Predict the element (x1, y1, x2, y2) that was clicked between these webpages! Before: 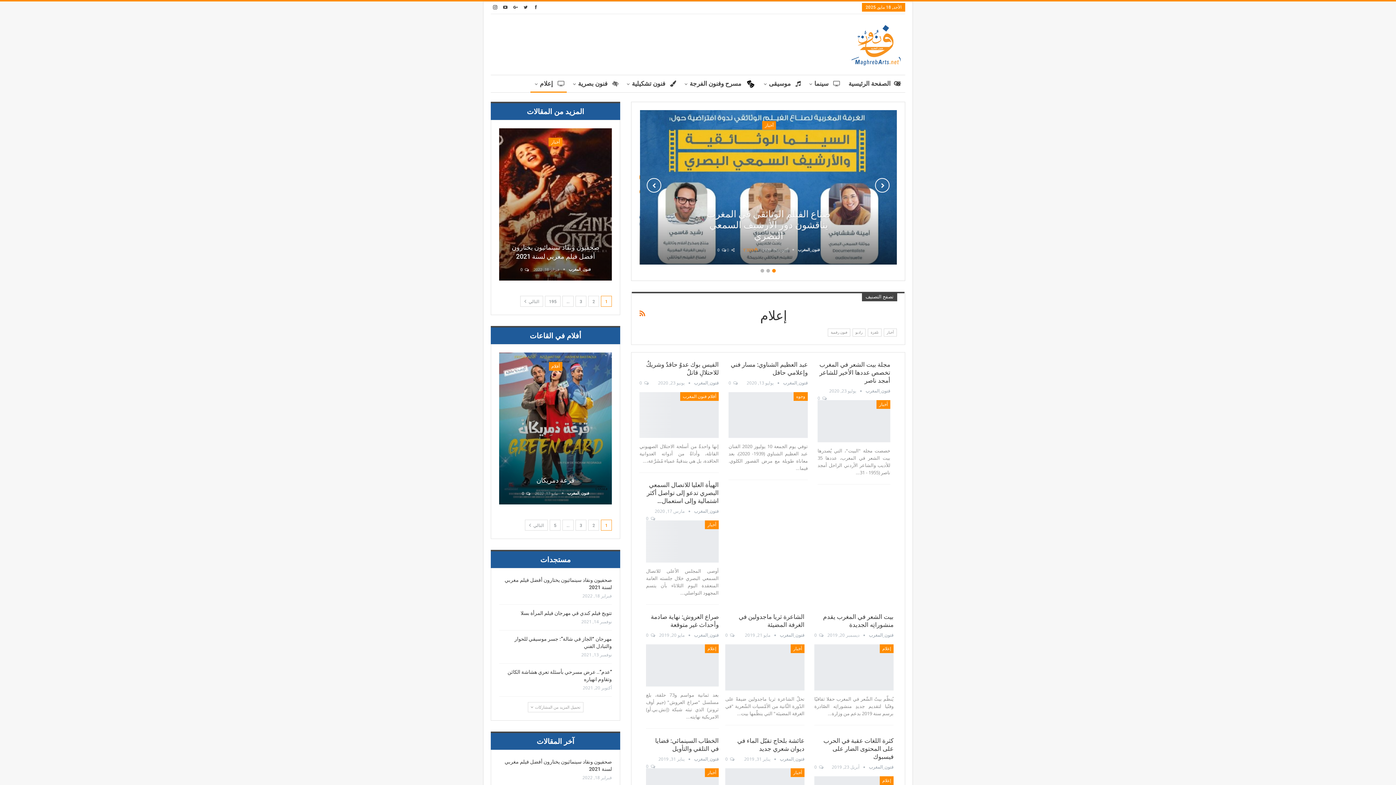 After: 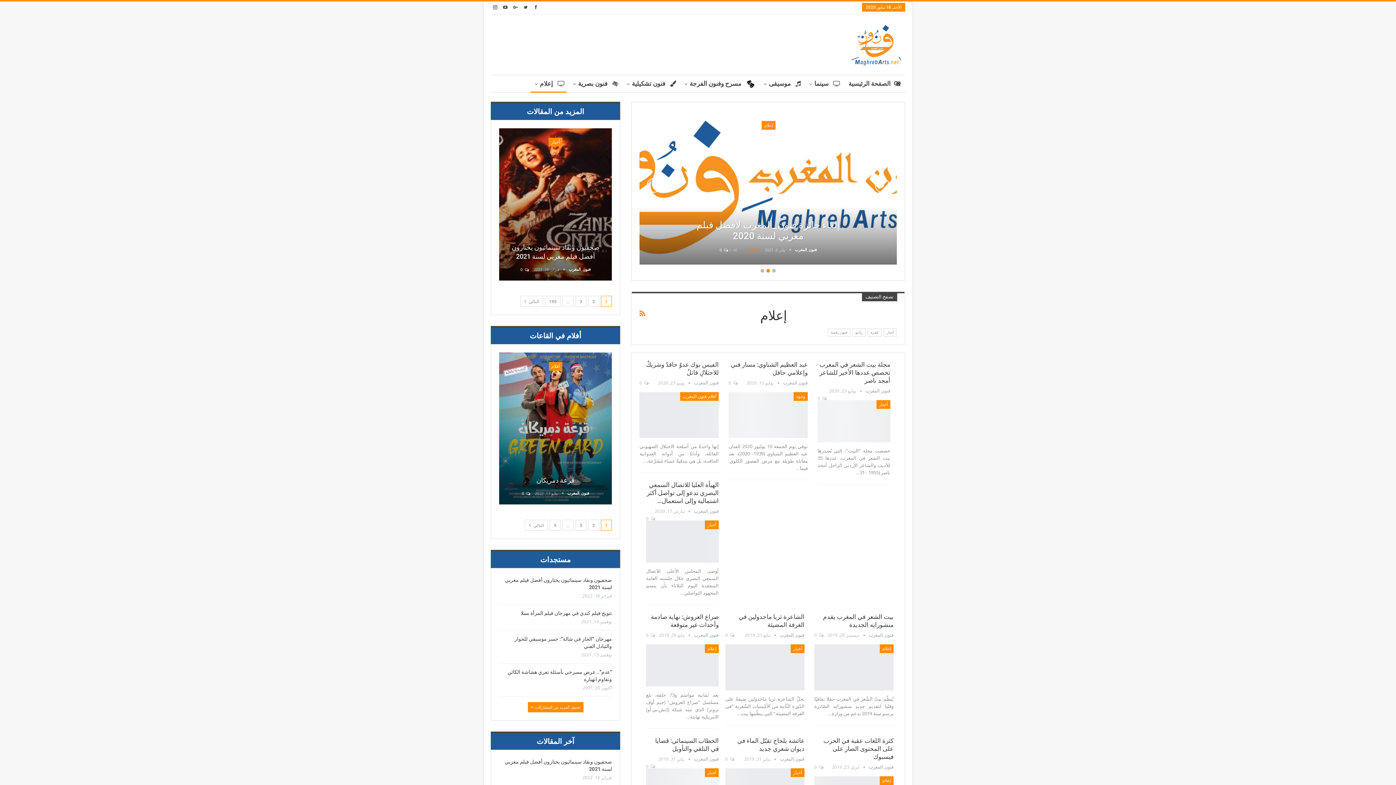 Action: bbox: (527, 702, 583, 712) label: تحميل المزيد من المشاركات 